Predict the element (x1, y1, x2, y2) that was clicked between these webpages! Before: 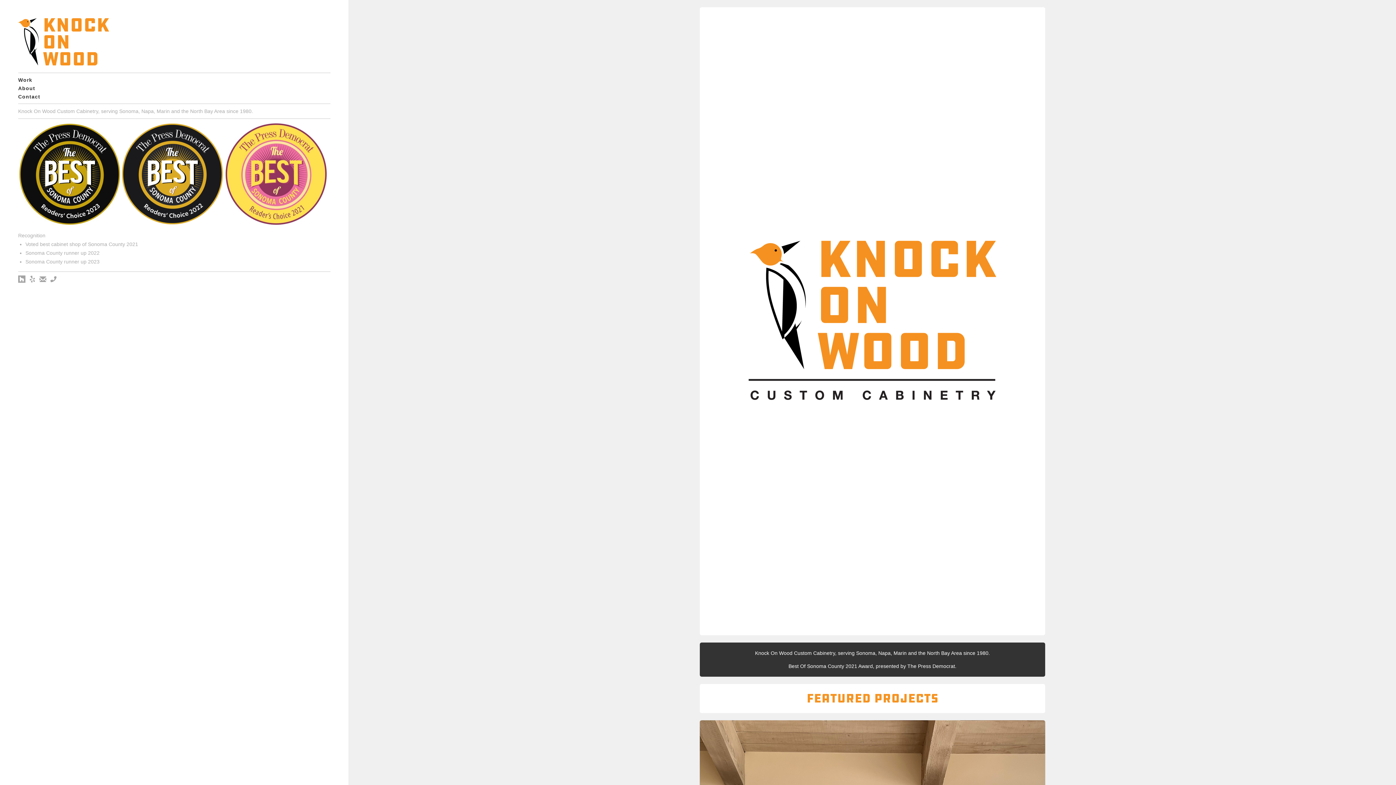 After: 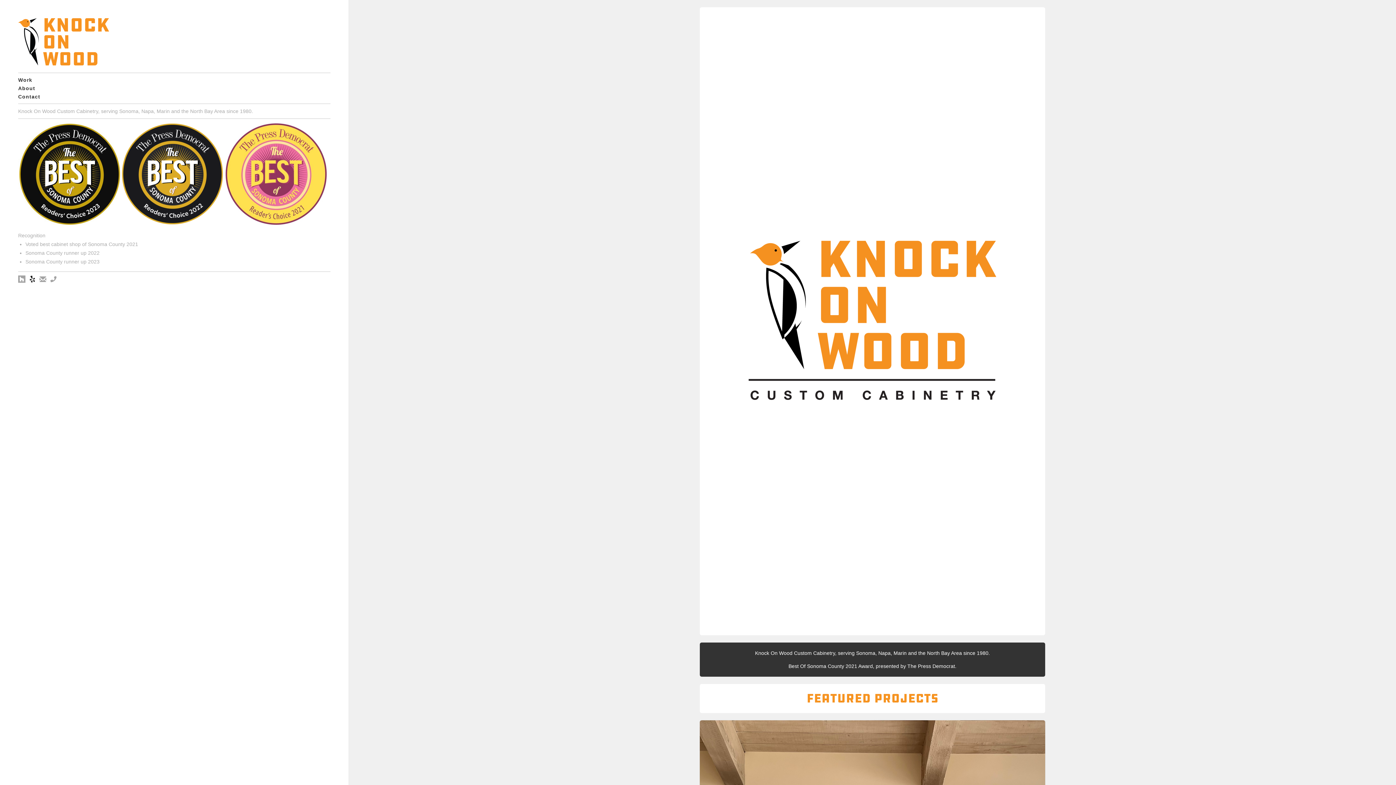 Action: bbox: (28, 275, 36, 282)